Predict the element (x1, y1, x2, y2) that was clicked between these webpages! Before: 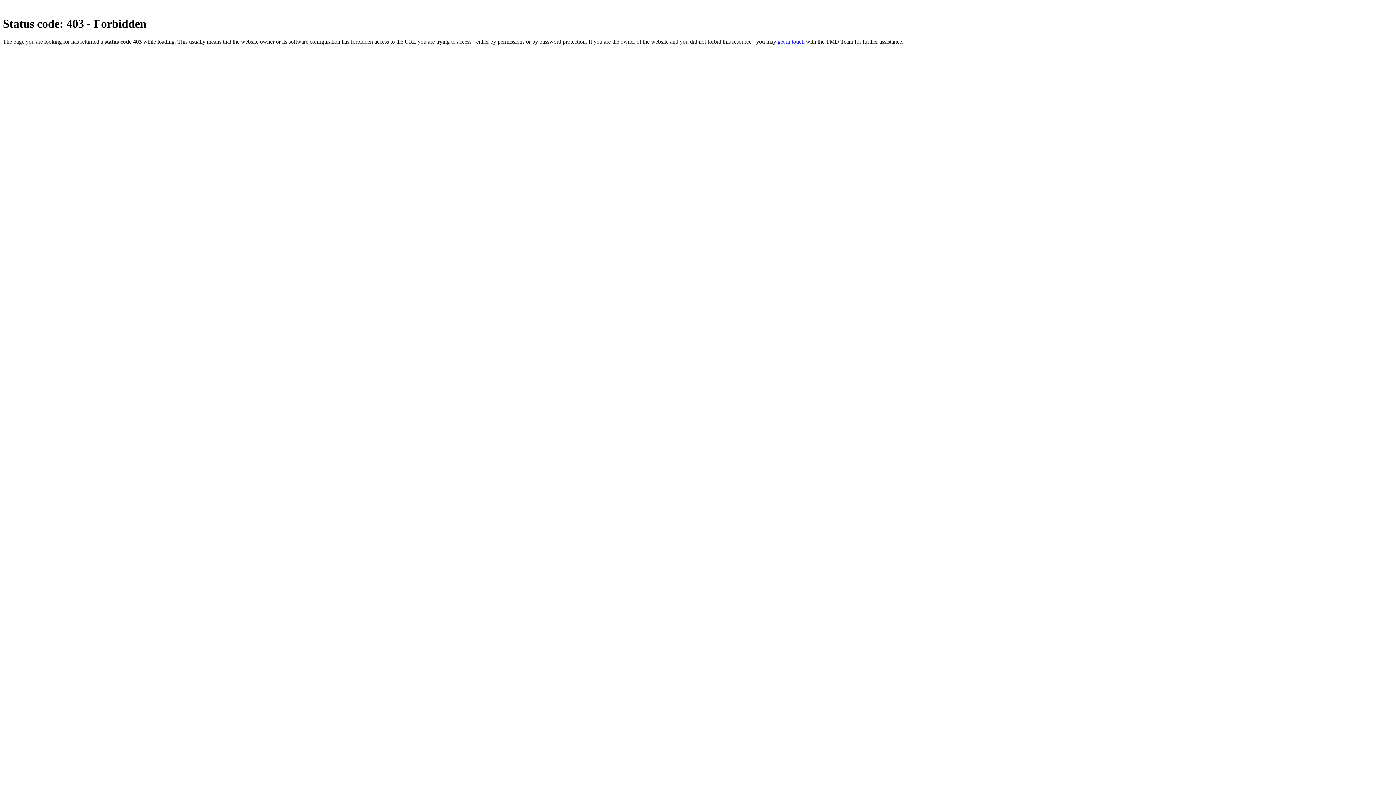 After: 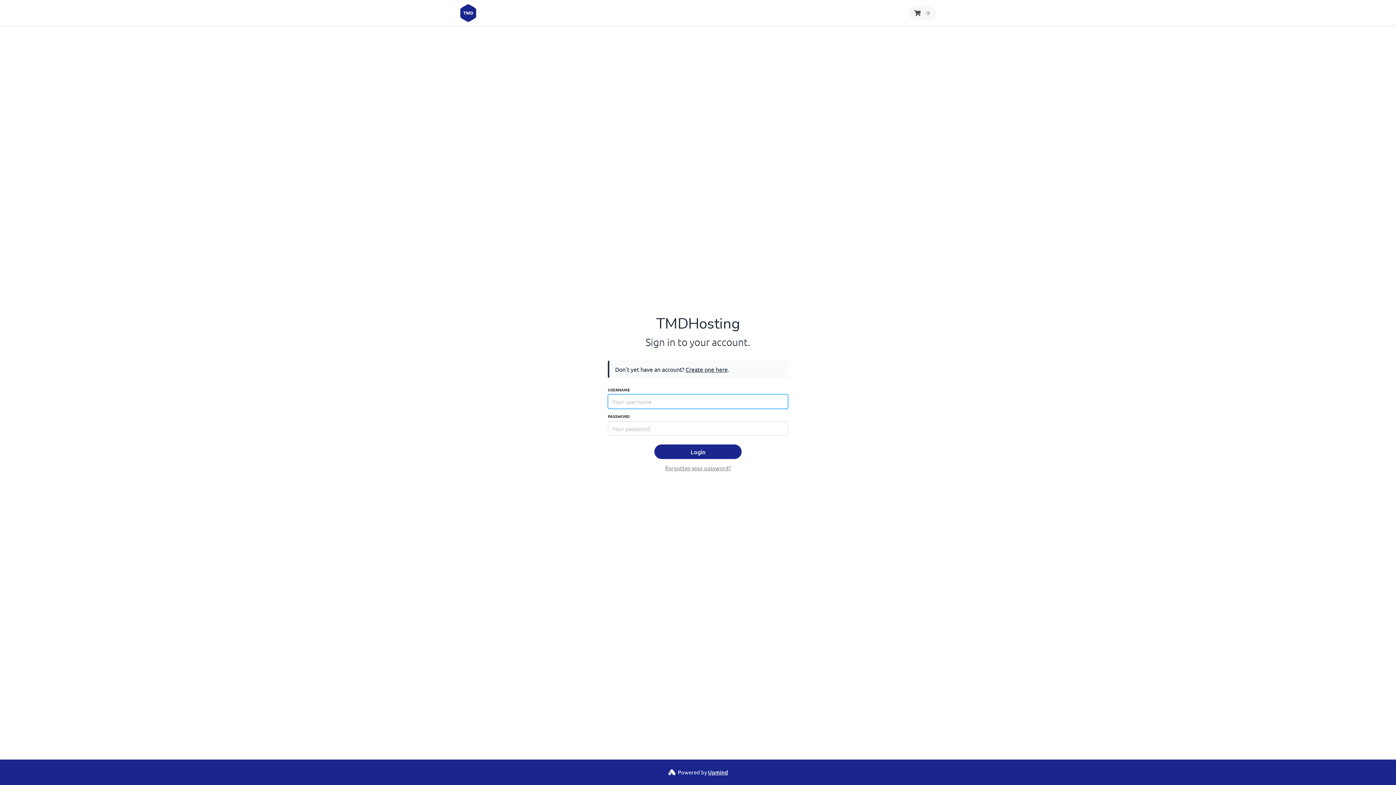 Action: bbox: (777, 38, 804, 44) label: get in touch